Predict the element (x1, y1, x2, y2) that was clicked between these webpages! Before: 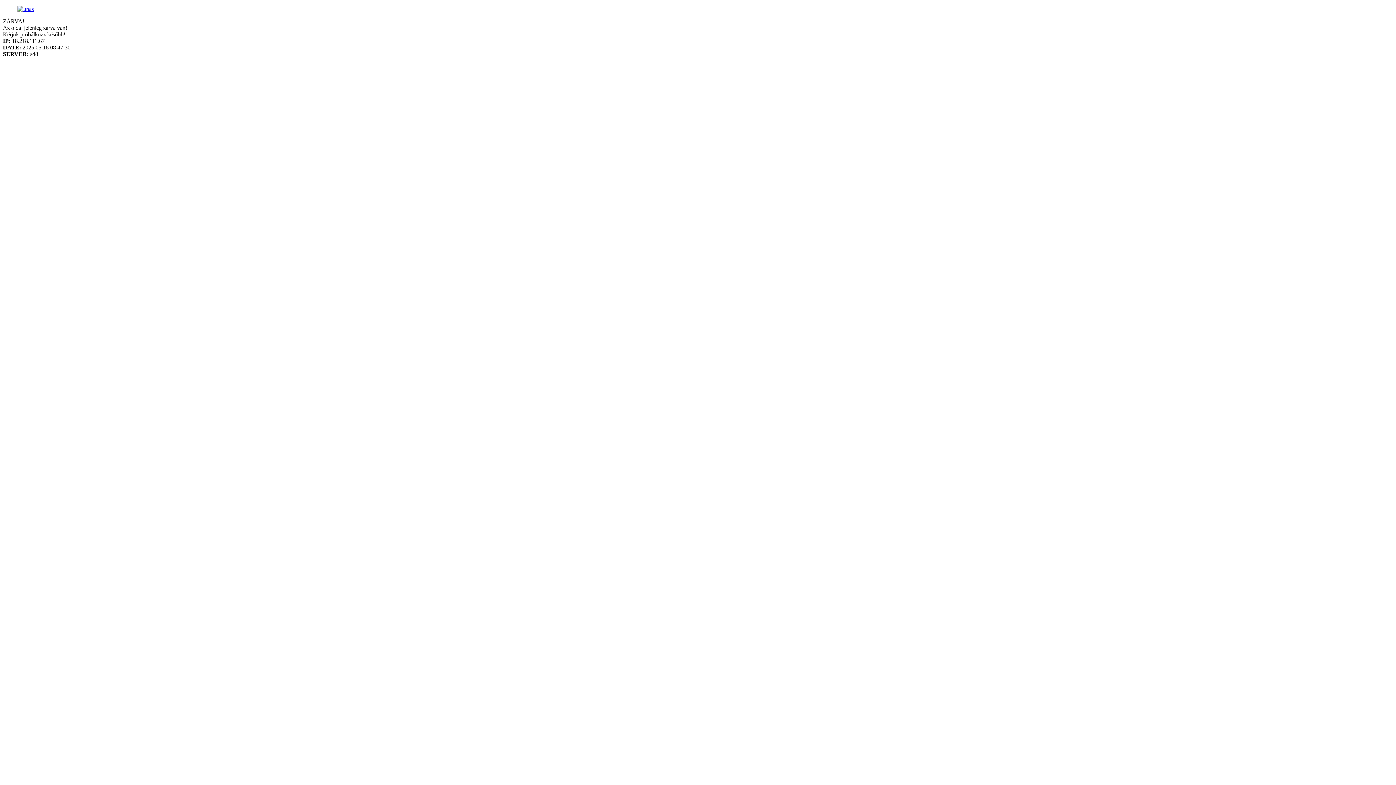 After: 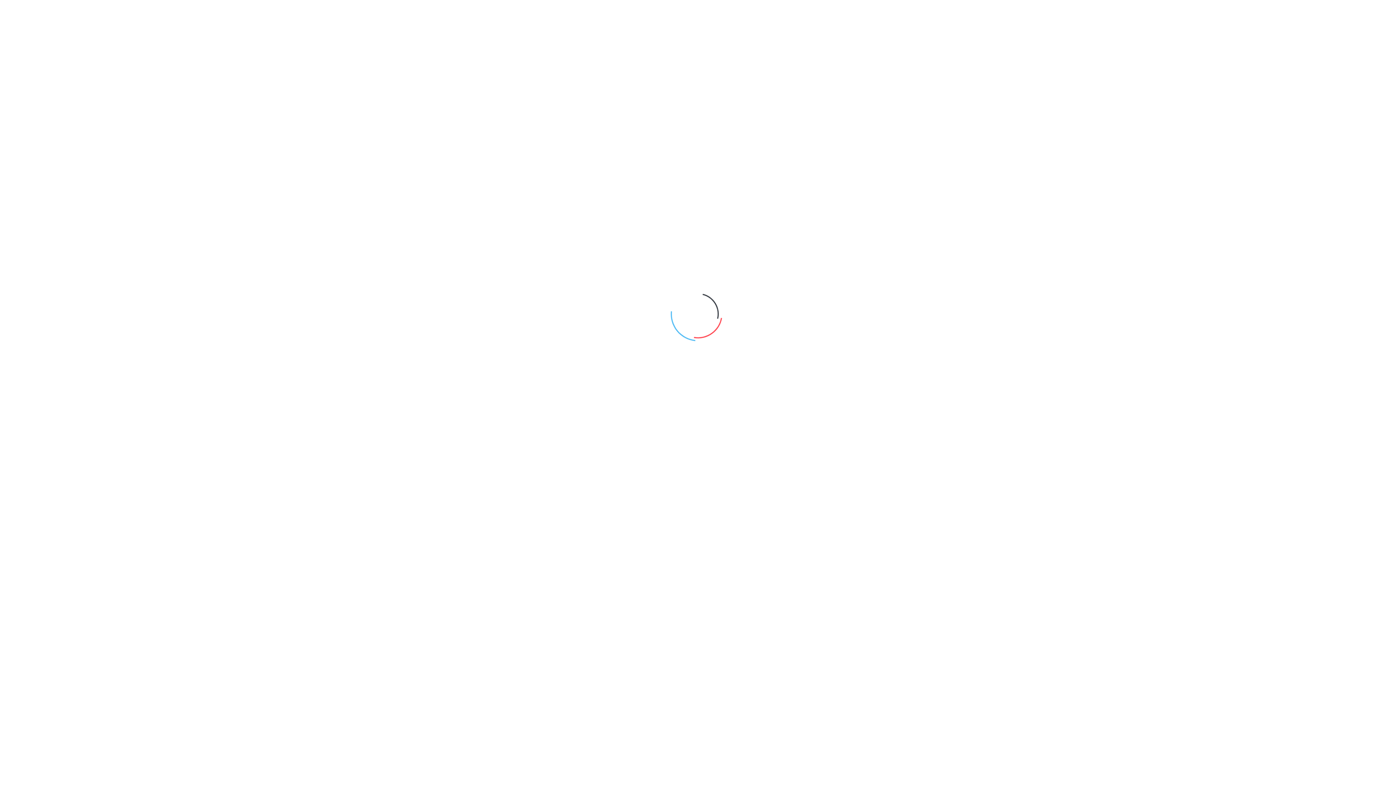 Action: bbox: (17, 5, 33, 12)